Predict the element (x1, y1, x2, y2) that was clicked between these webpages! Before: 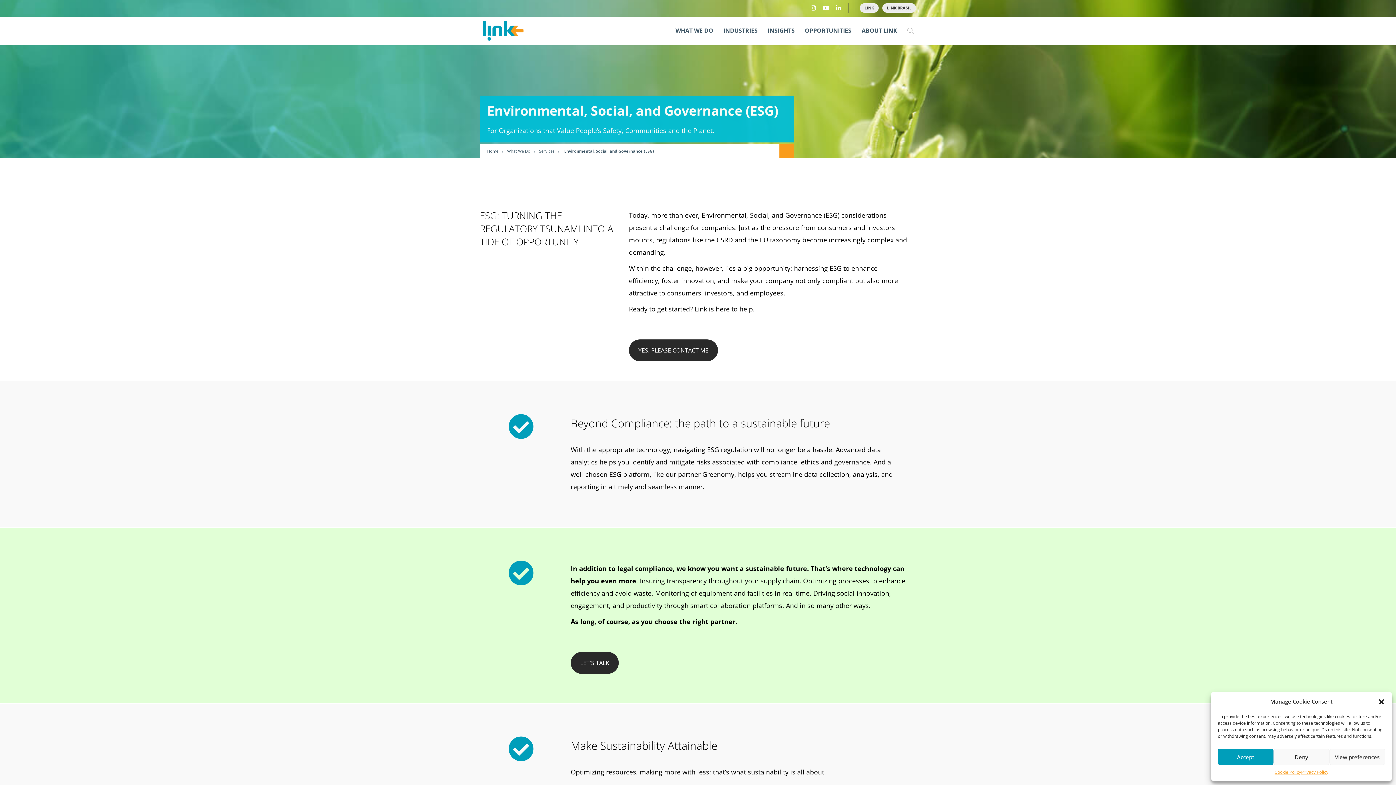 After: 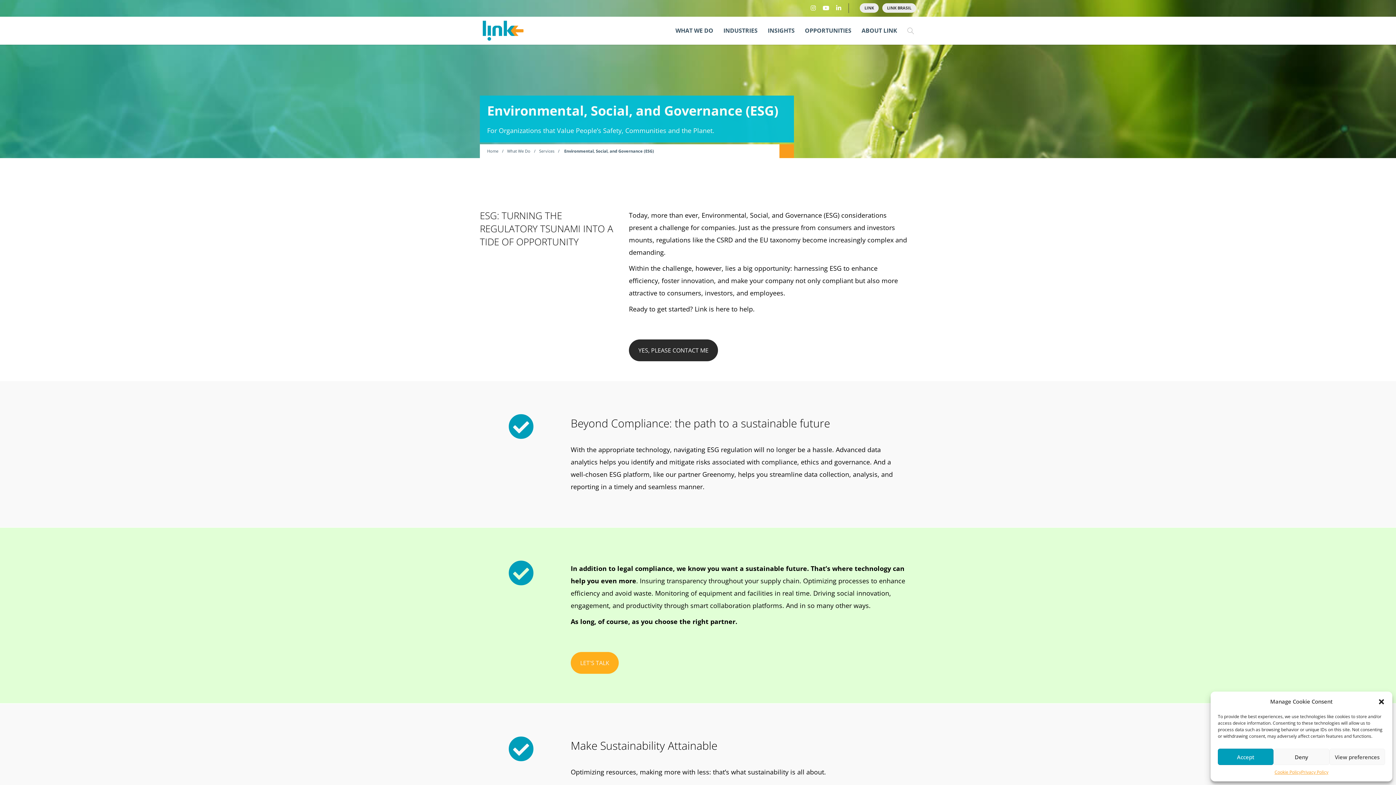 Action: bbox: (570, 652, 618, 674) label: LET'S TALK